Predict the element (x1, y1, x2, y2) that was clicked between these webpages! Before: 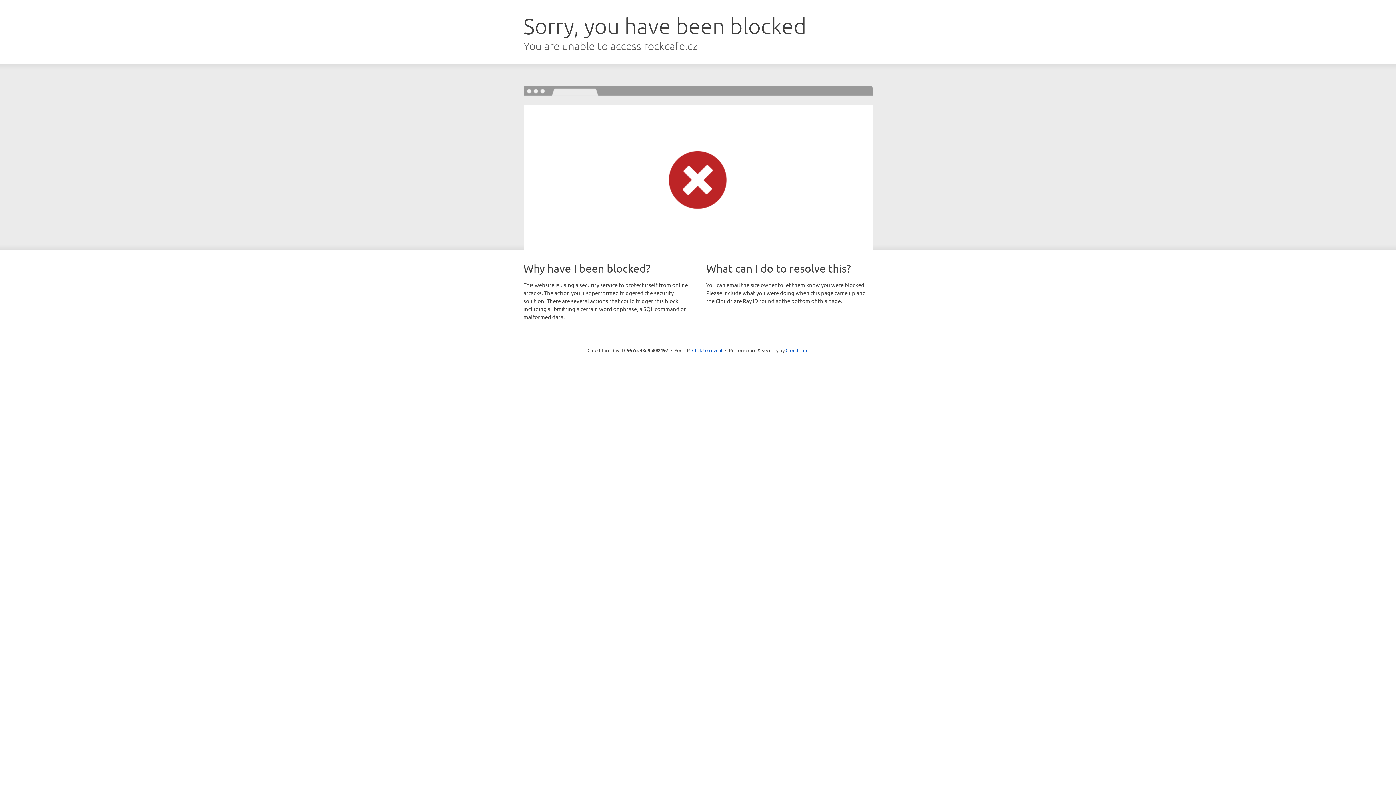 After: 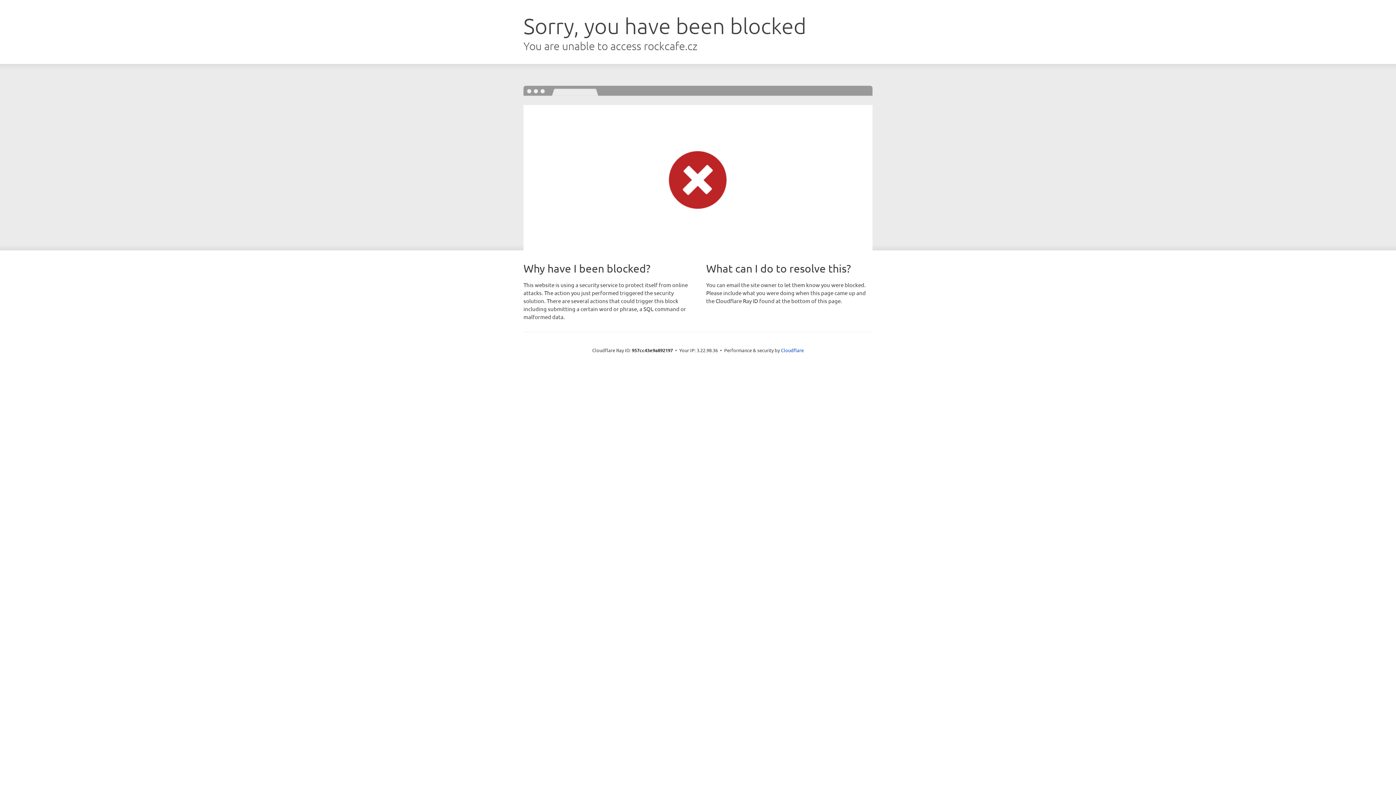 Action: bbox: (692, 346, 722, 353) label: Click to reveal